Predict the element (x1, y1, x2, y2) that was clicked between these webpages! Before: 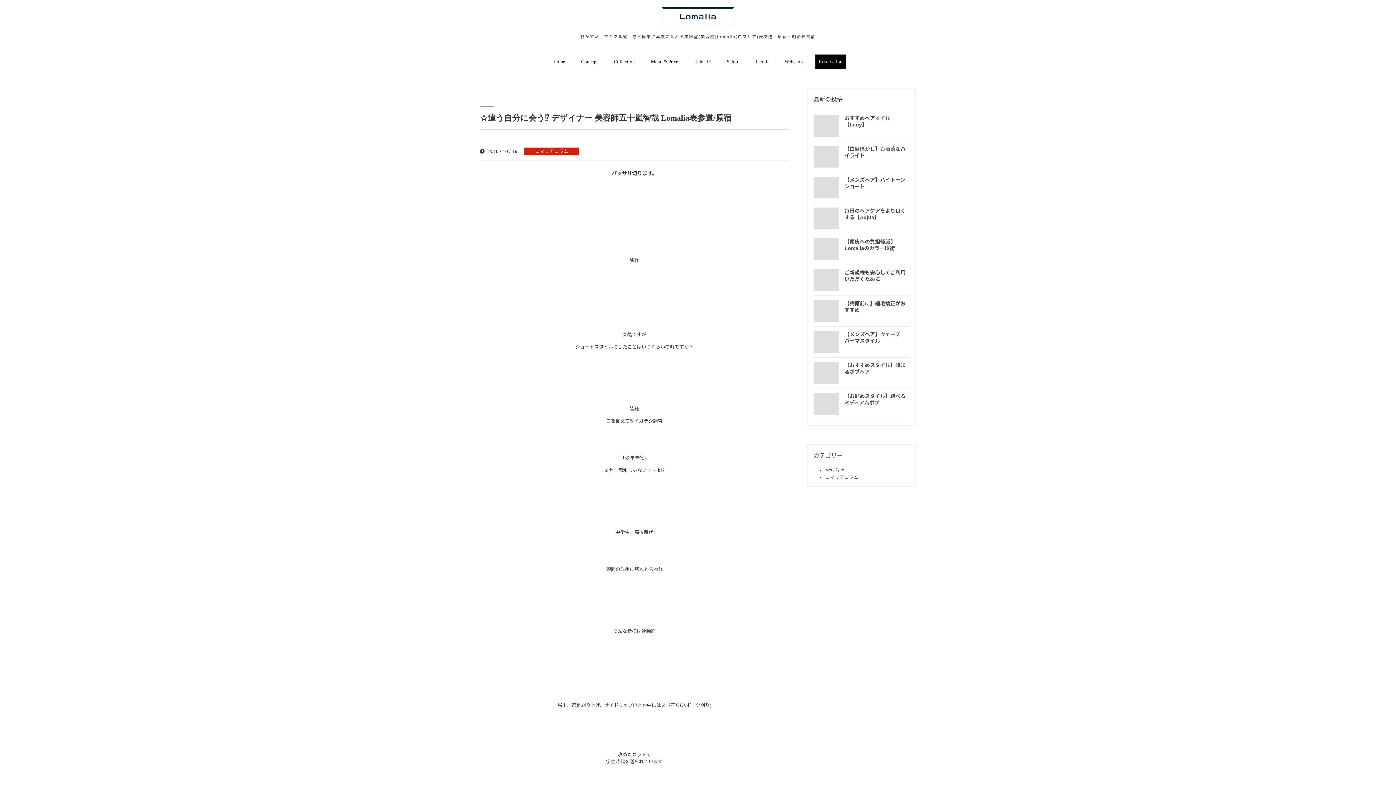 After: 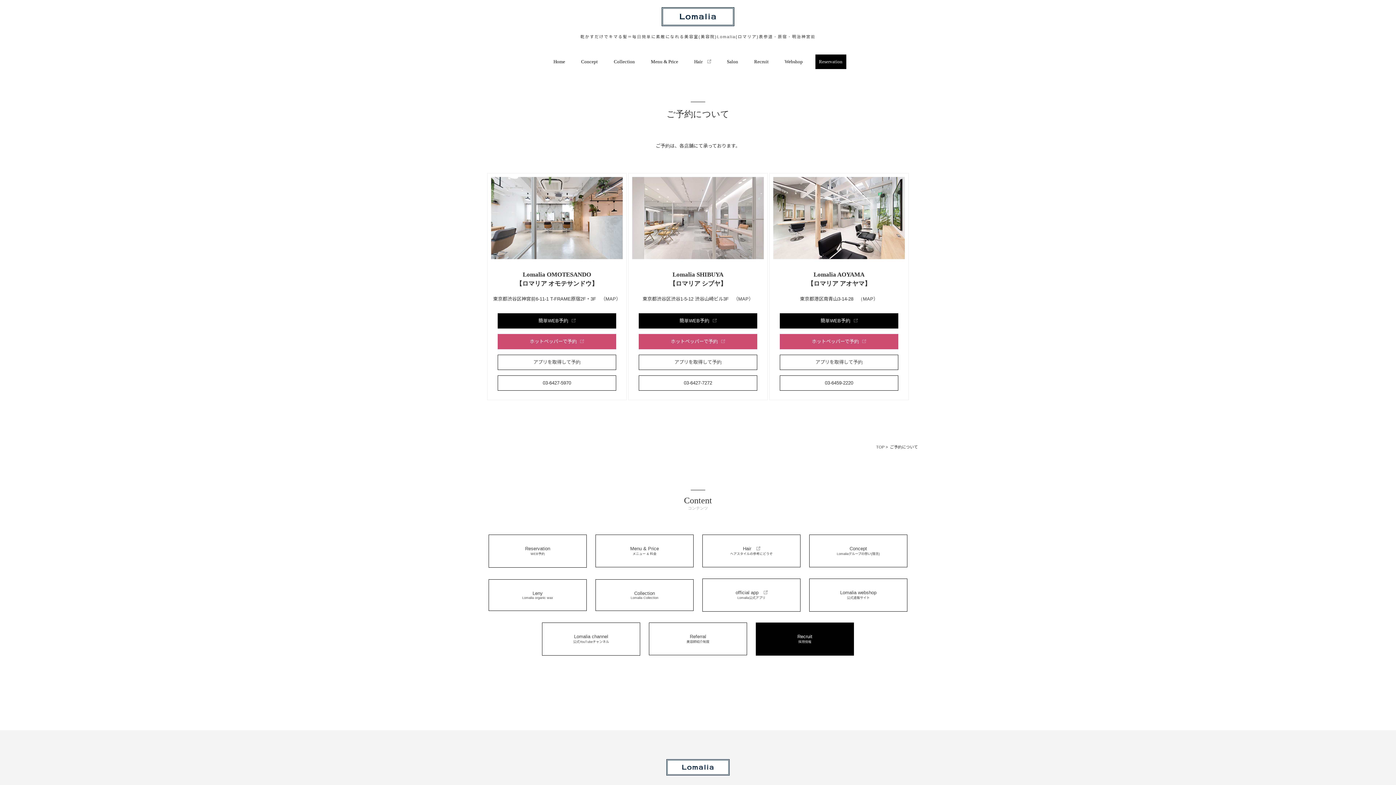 Action: label: Reservation bbox: (815, 54, 846, 69)